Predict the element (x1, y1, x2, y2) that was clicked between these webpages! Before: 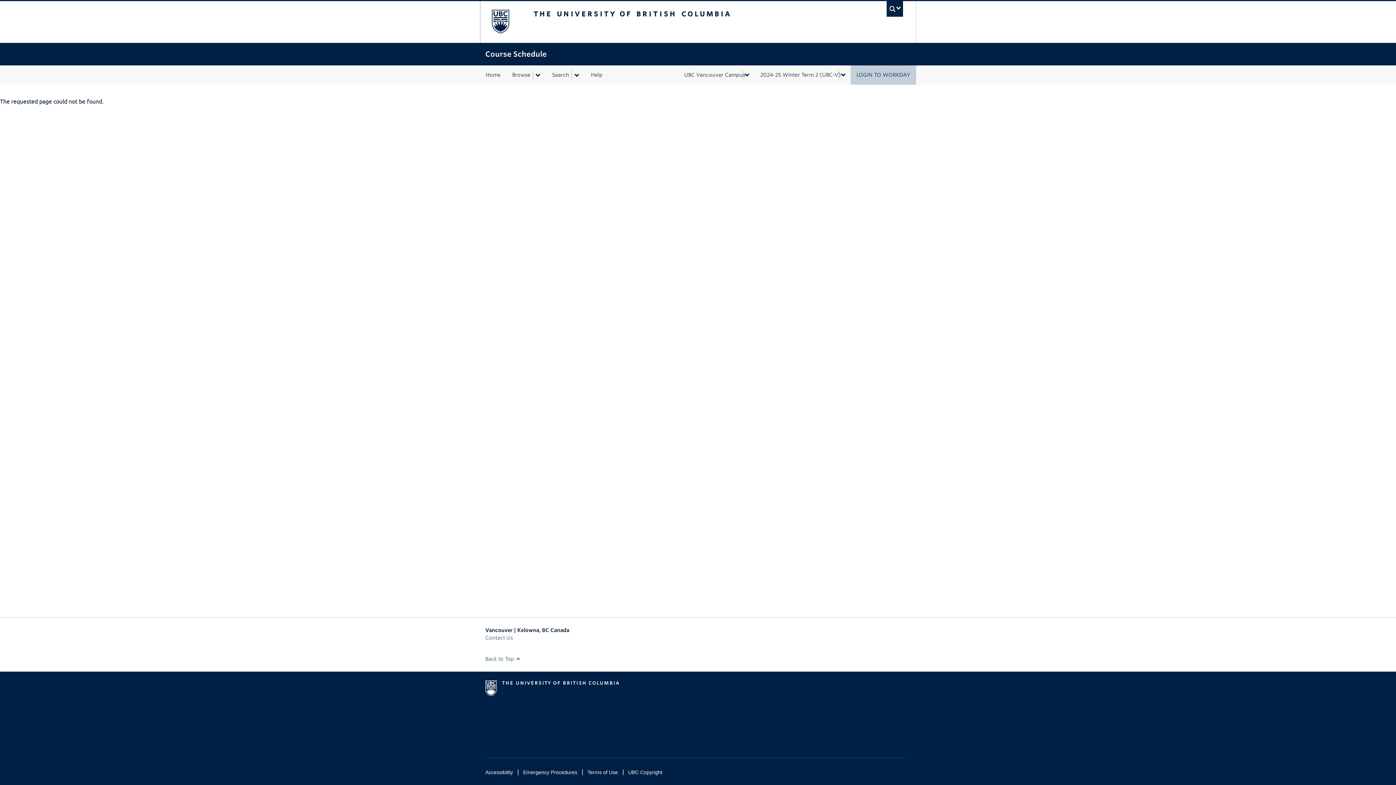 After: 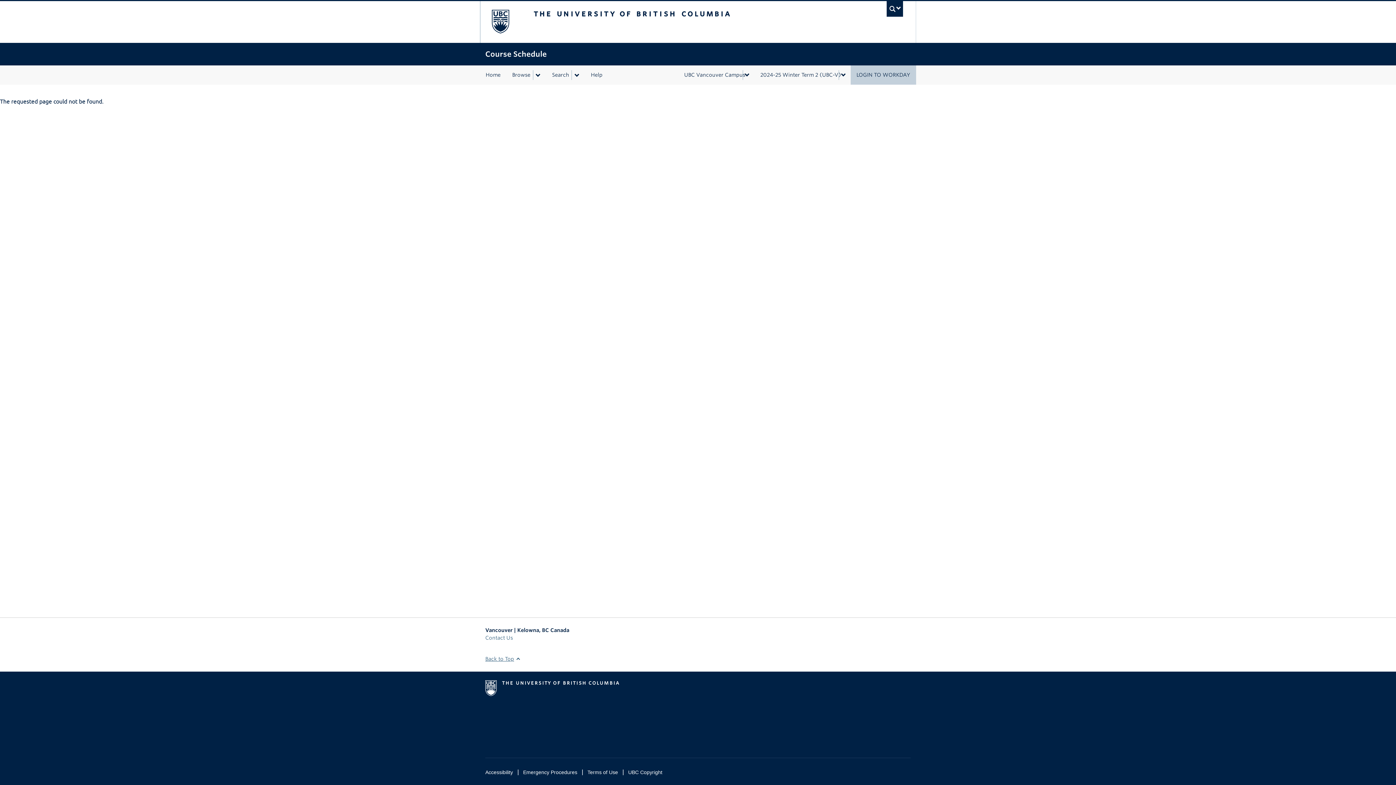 Action: bbox: (485, 656, 519, 662) label: Back to Top 